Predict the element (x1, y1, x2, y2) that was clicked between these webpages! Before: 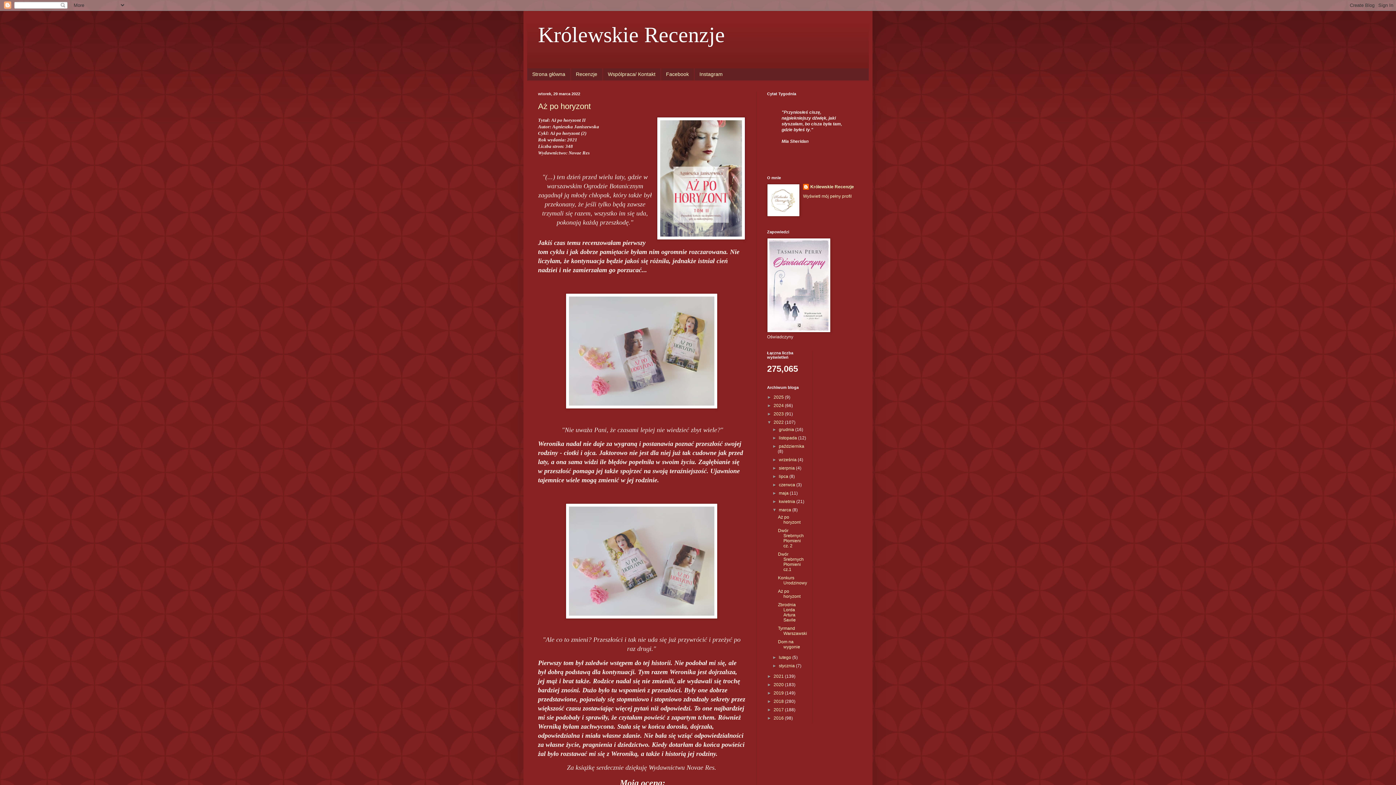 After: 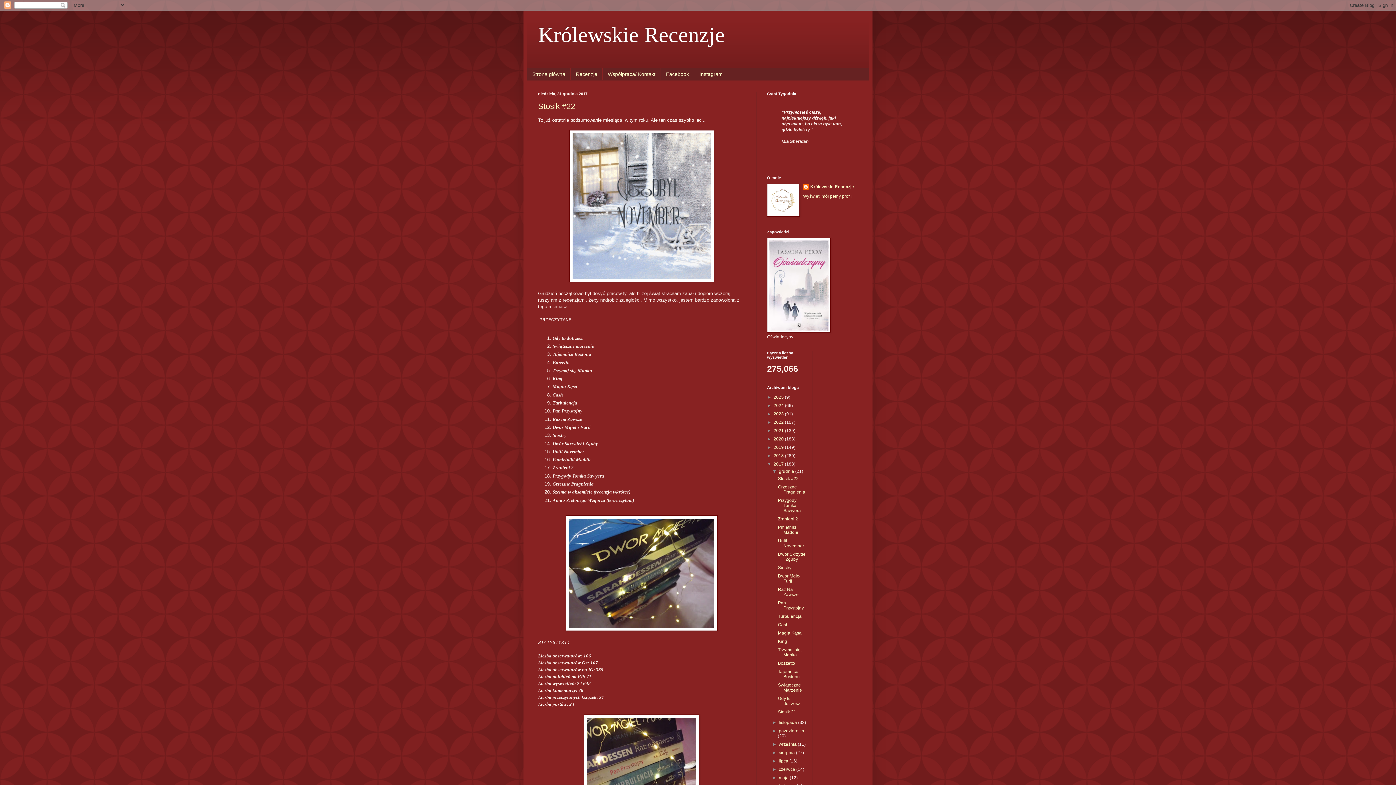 Action: bbox: (773, 707, 785, 712) label: 2017 